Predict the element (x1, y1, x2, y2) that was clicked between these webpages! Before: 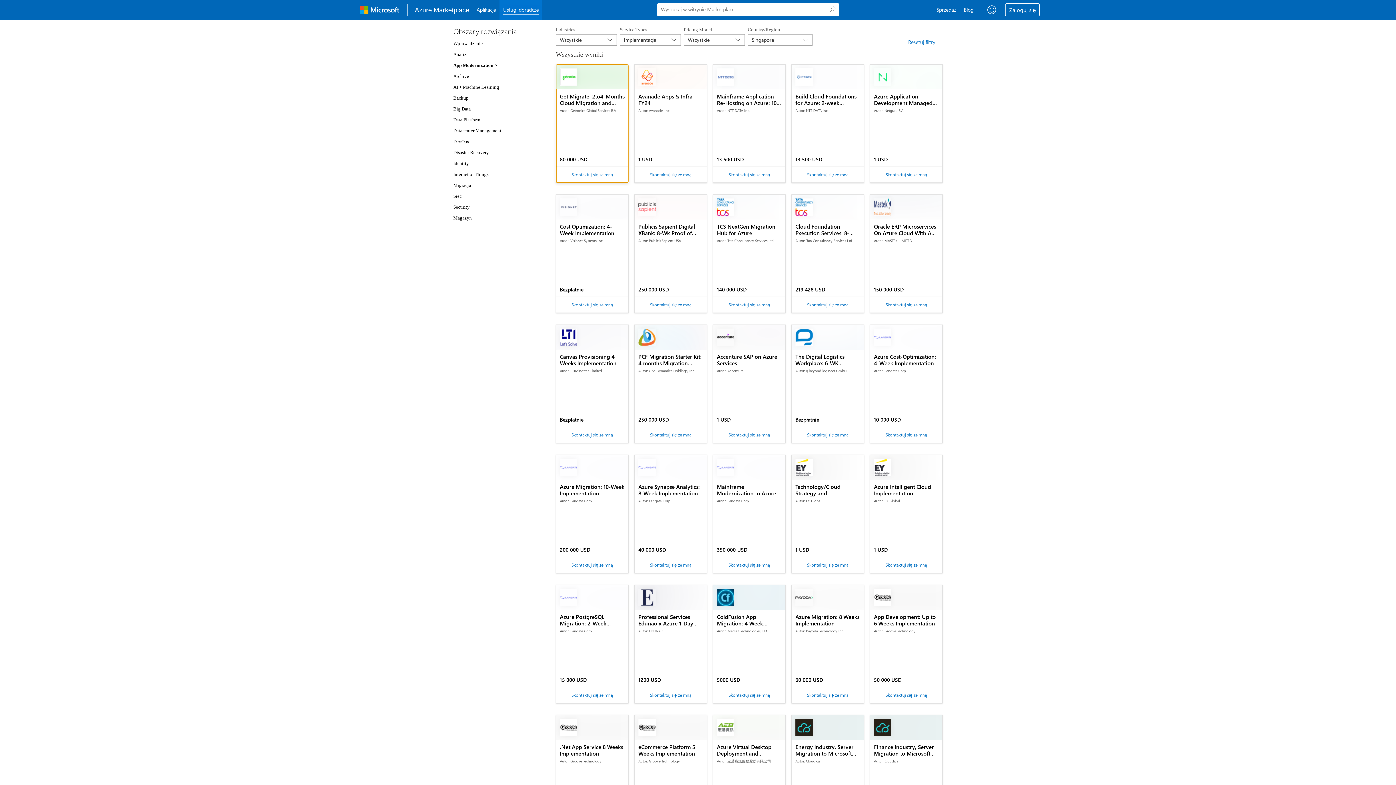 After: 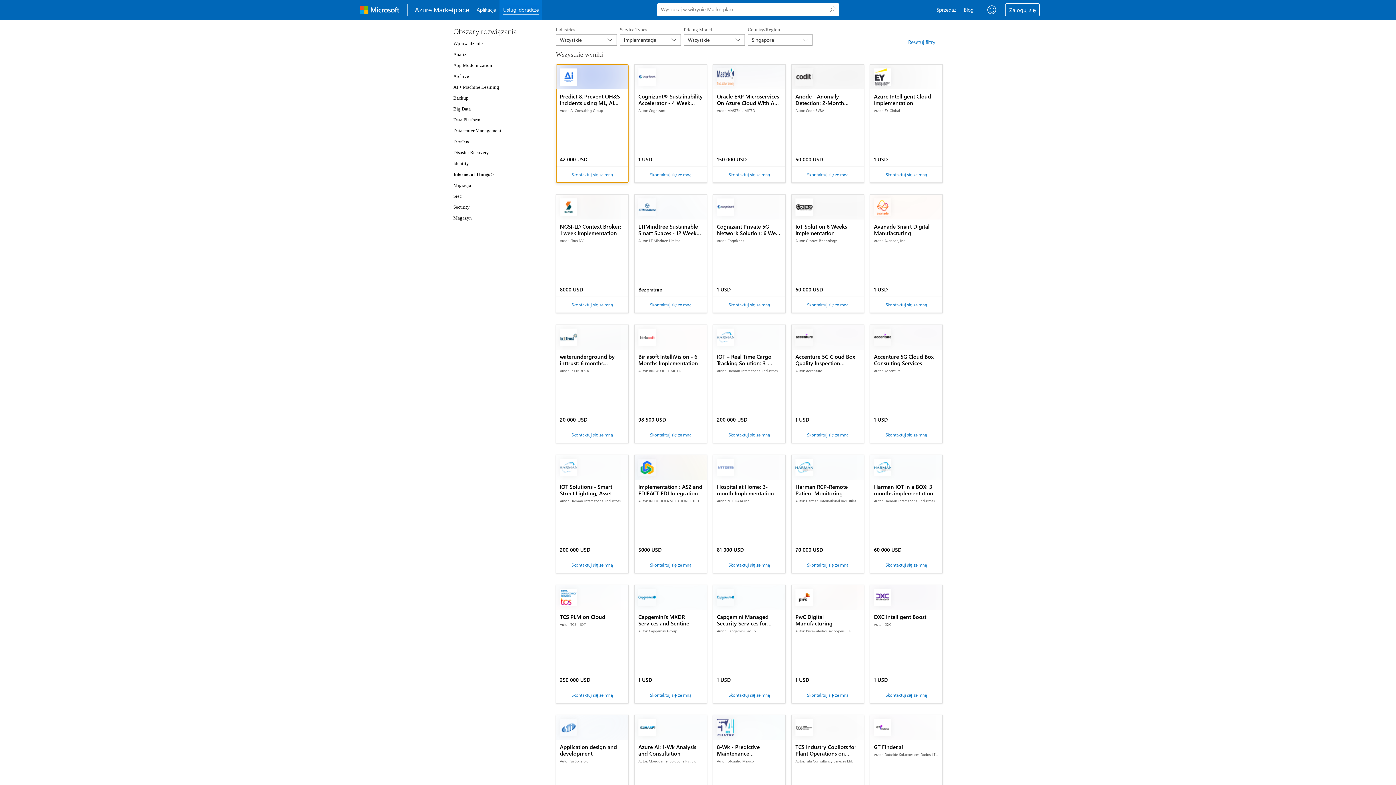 Action: bbox: (453, 171, 488, 177) label: Internet of Things